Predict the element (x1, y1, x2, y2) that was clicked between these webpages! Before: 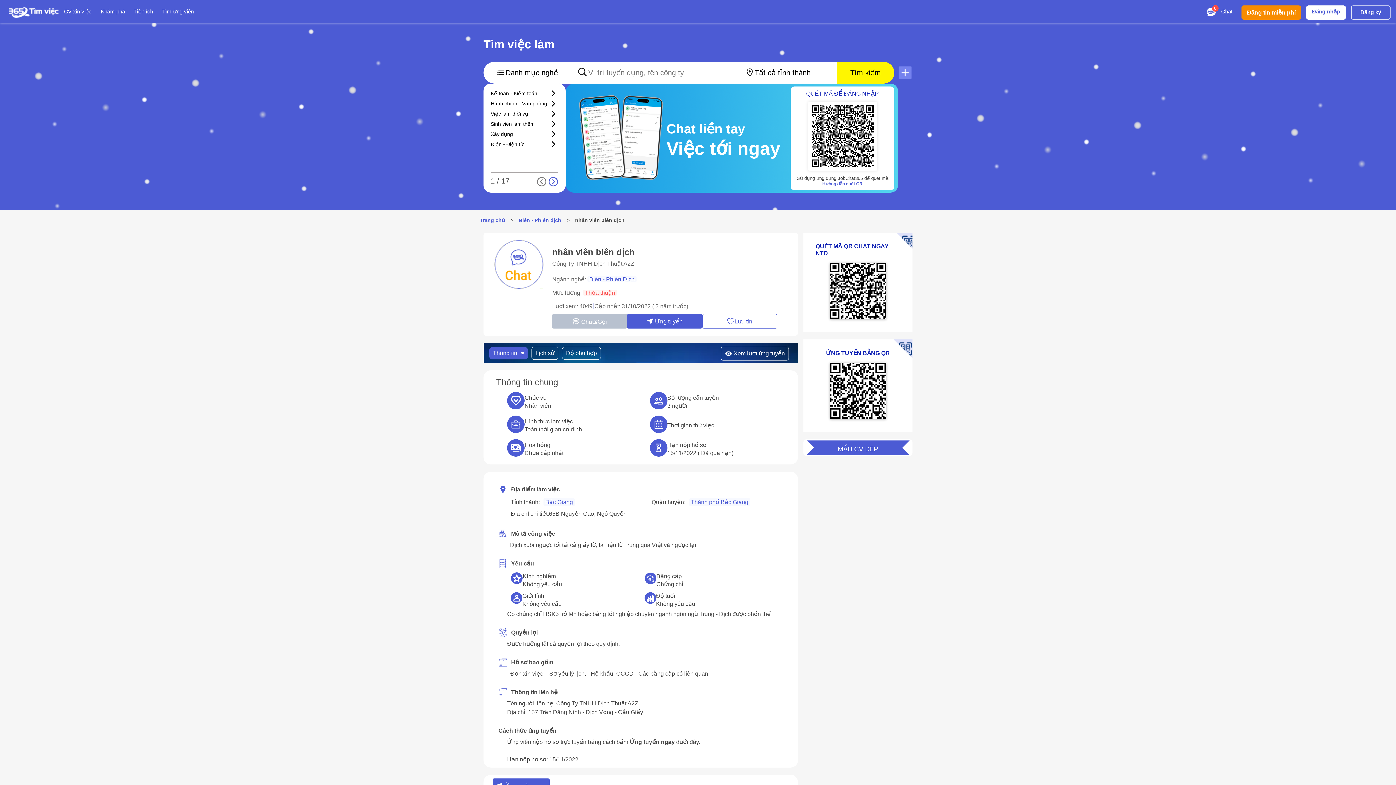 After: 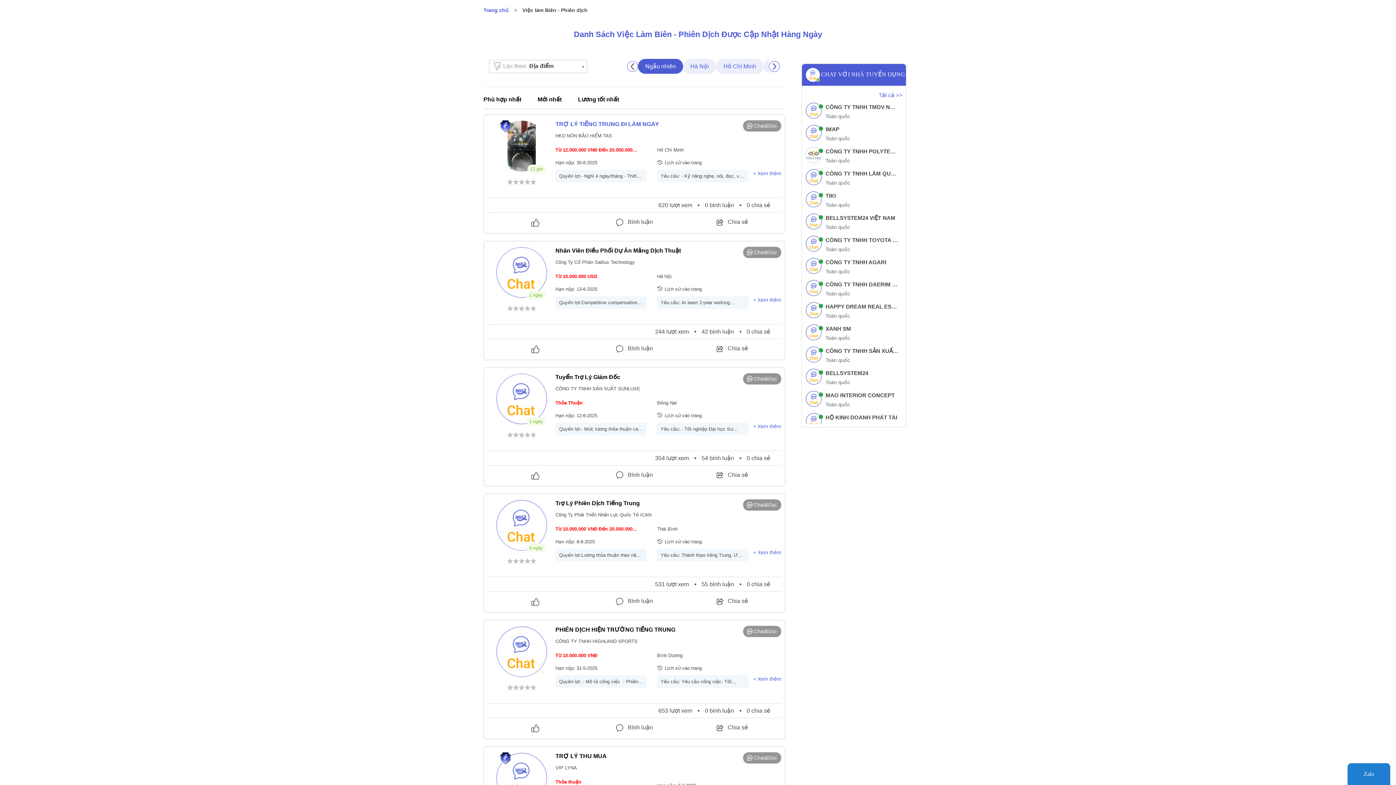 Action: label: Biên - Phiên Dịch bbox: (587, 276, 636, 282)